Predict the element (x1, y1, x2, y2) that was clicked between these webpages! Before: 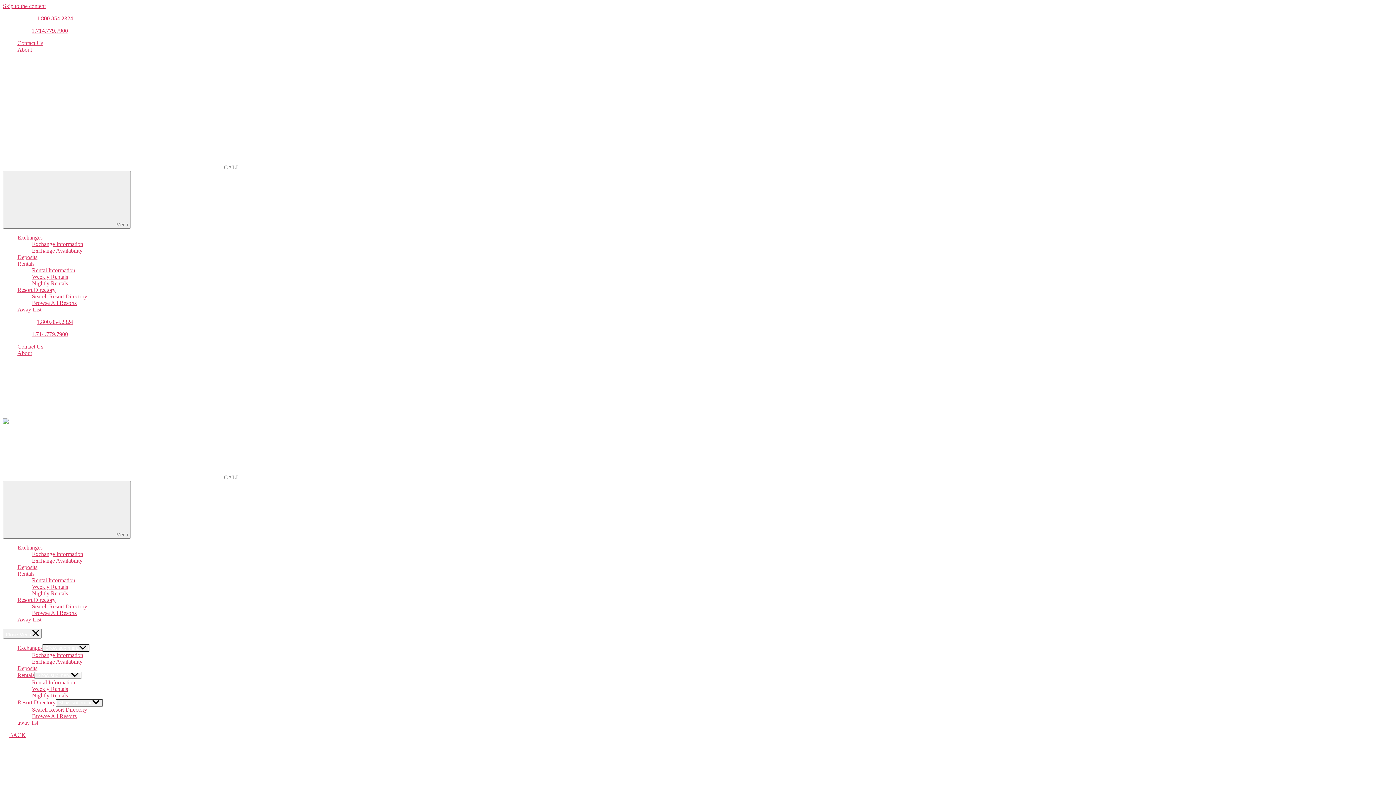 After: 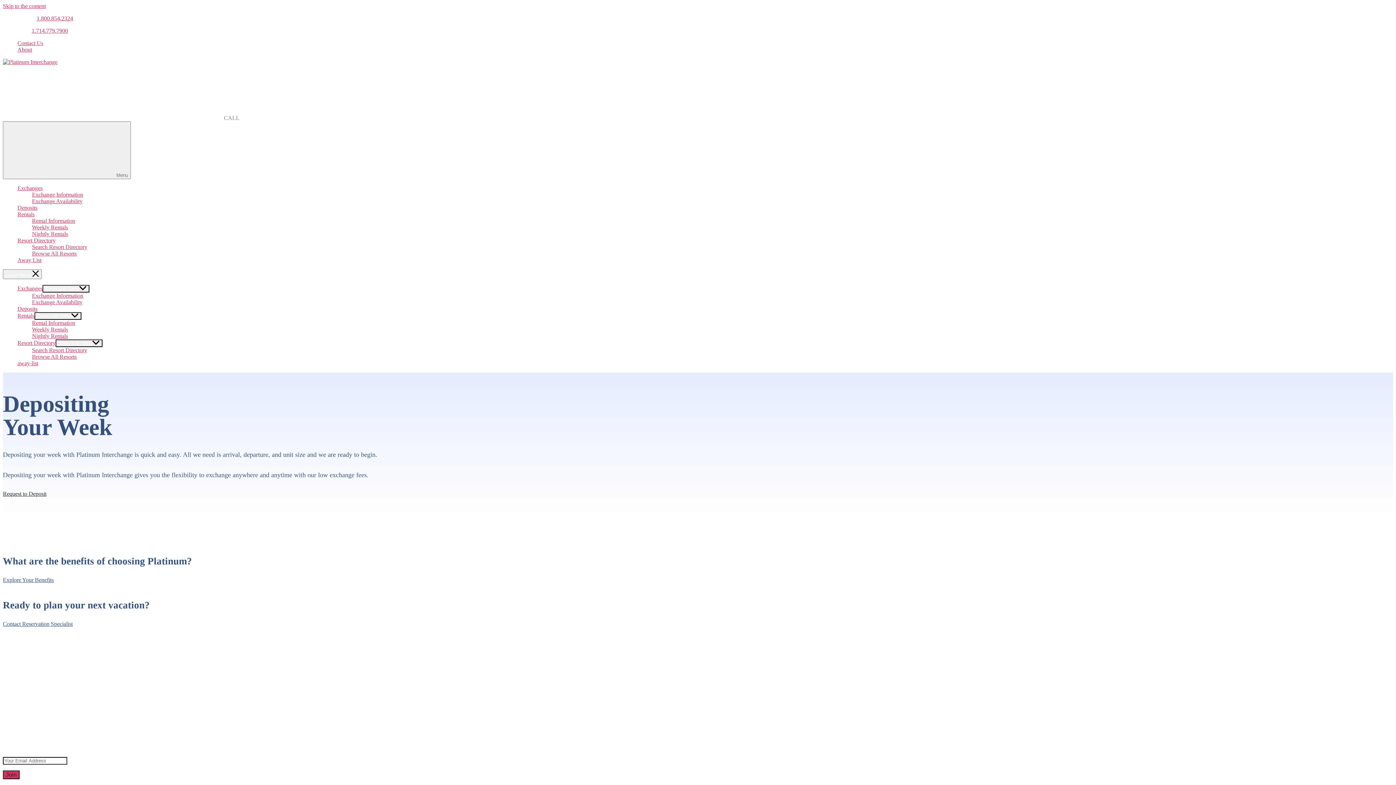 Action: bbox: (17, 254, 37, 260) label: Deposits